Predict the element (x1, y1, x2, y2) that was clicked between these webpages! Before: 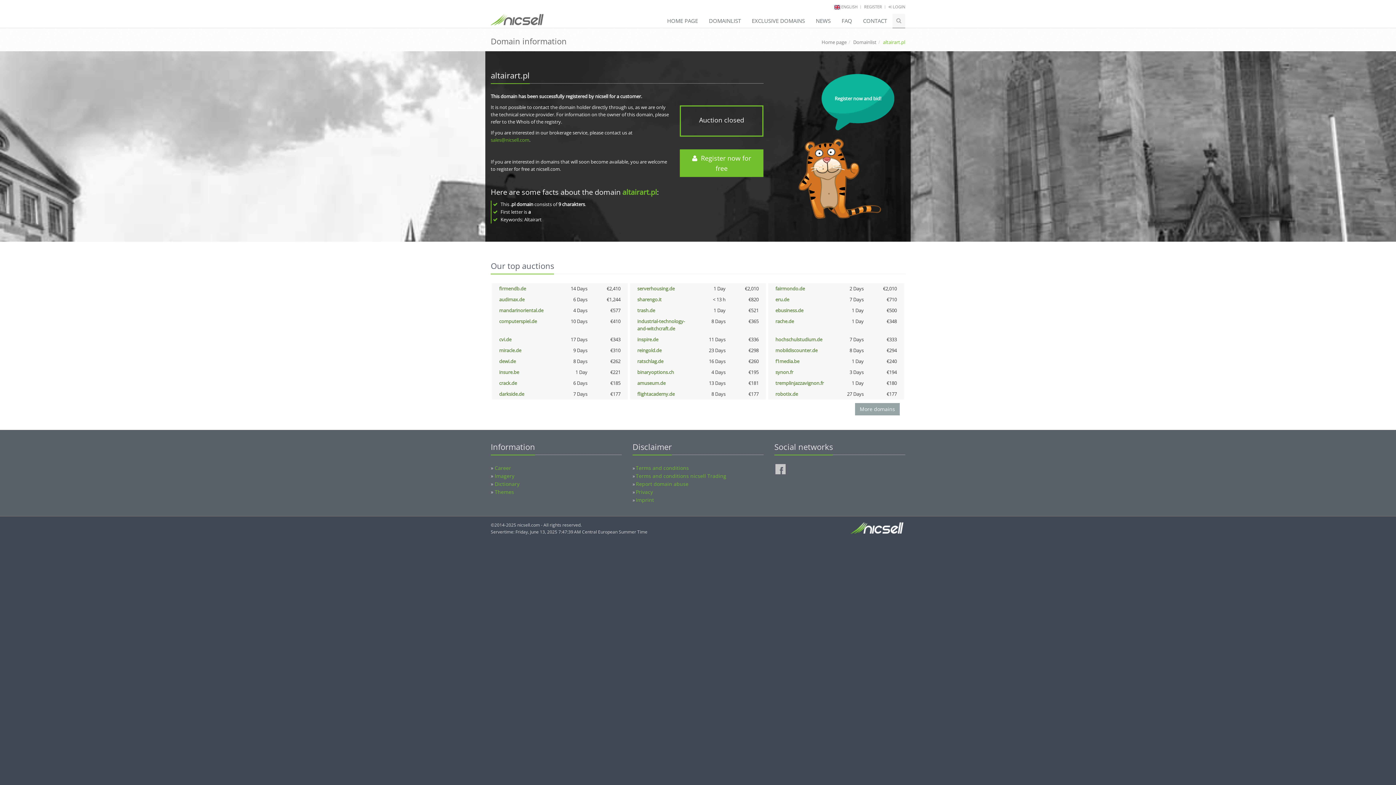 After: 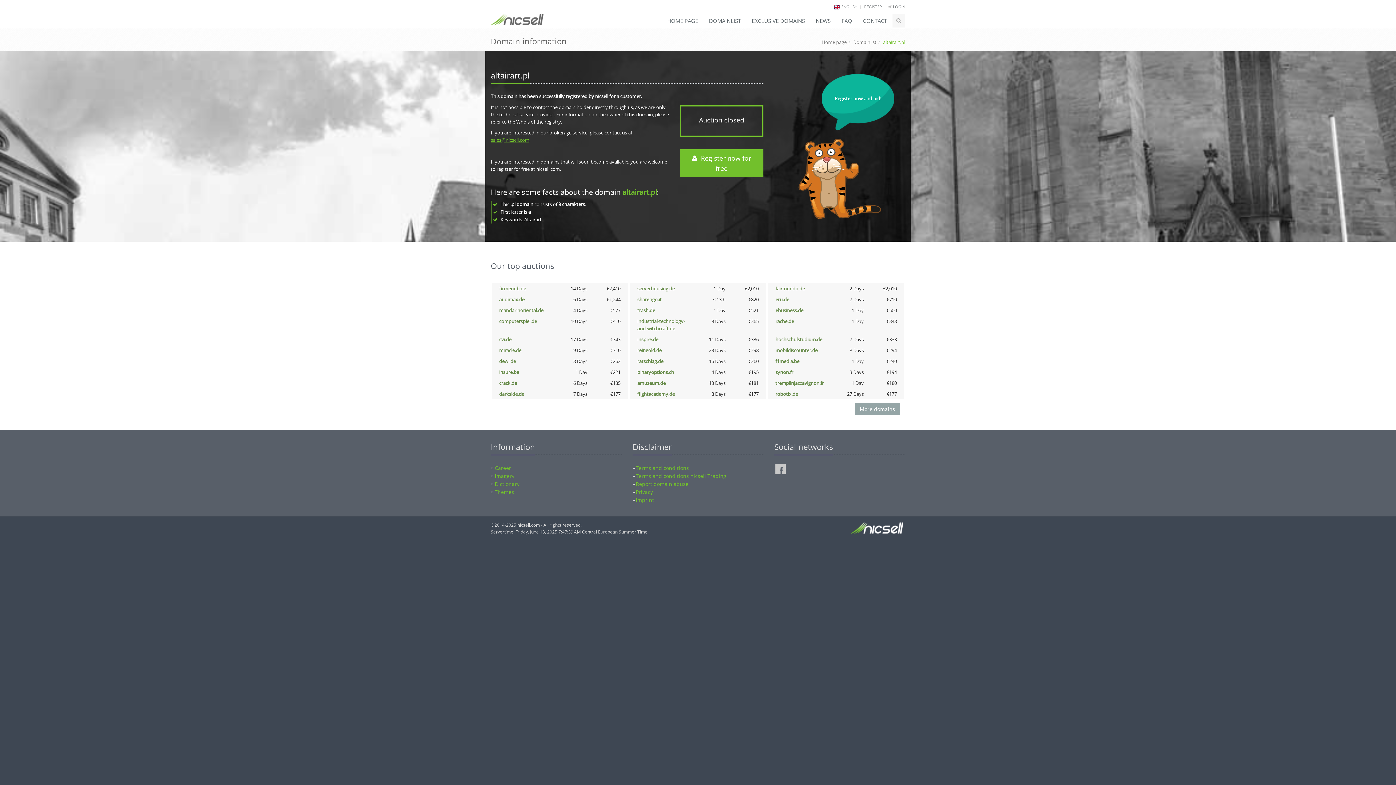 Action: bbox: (490, 136, 529, 143) label: sales@nicsell.com